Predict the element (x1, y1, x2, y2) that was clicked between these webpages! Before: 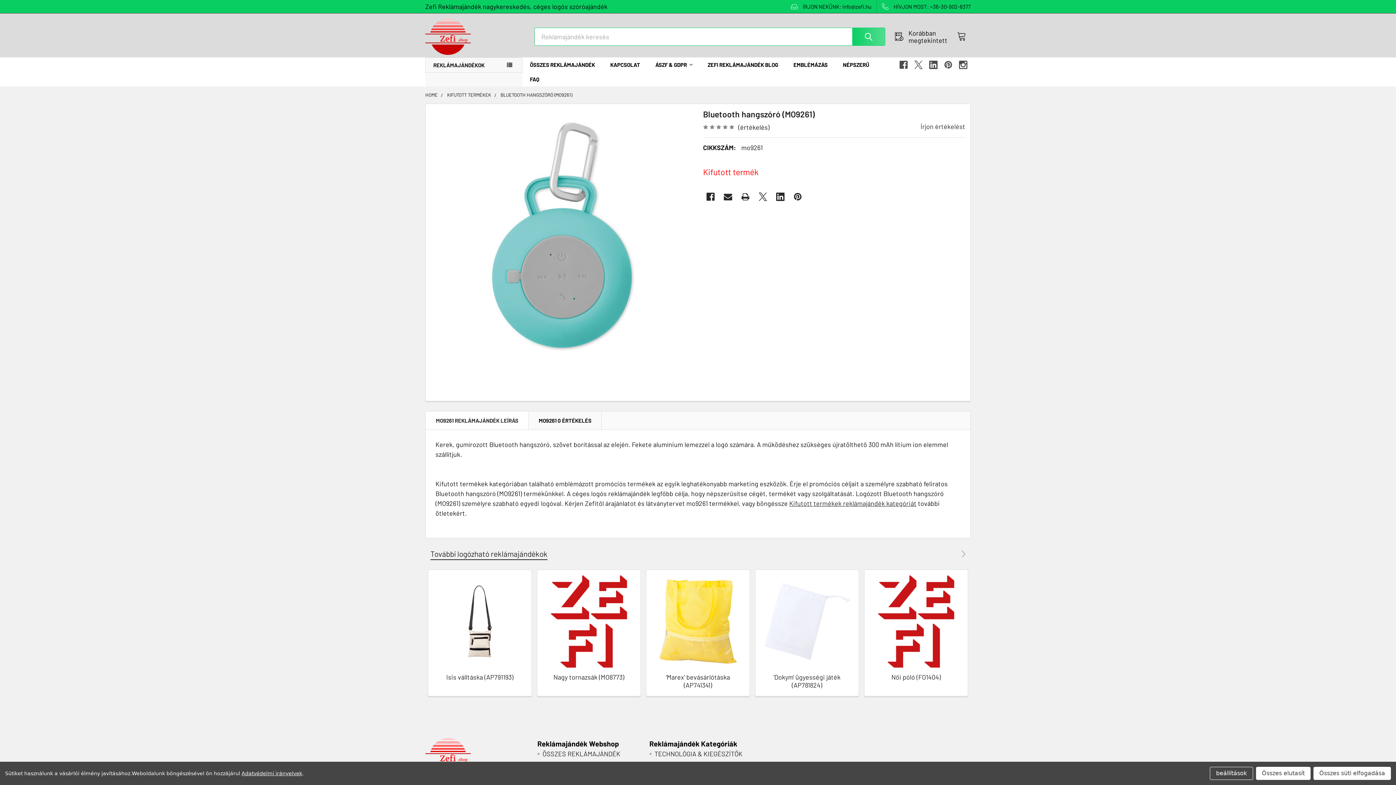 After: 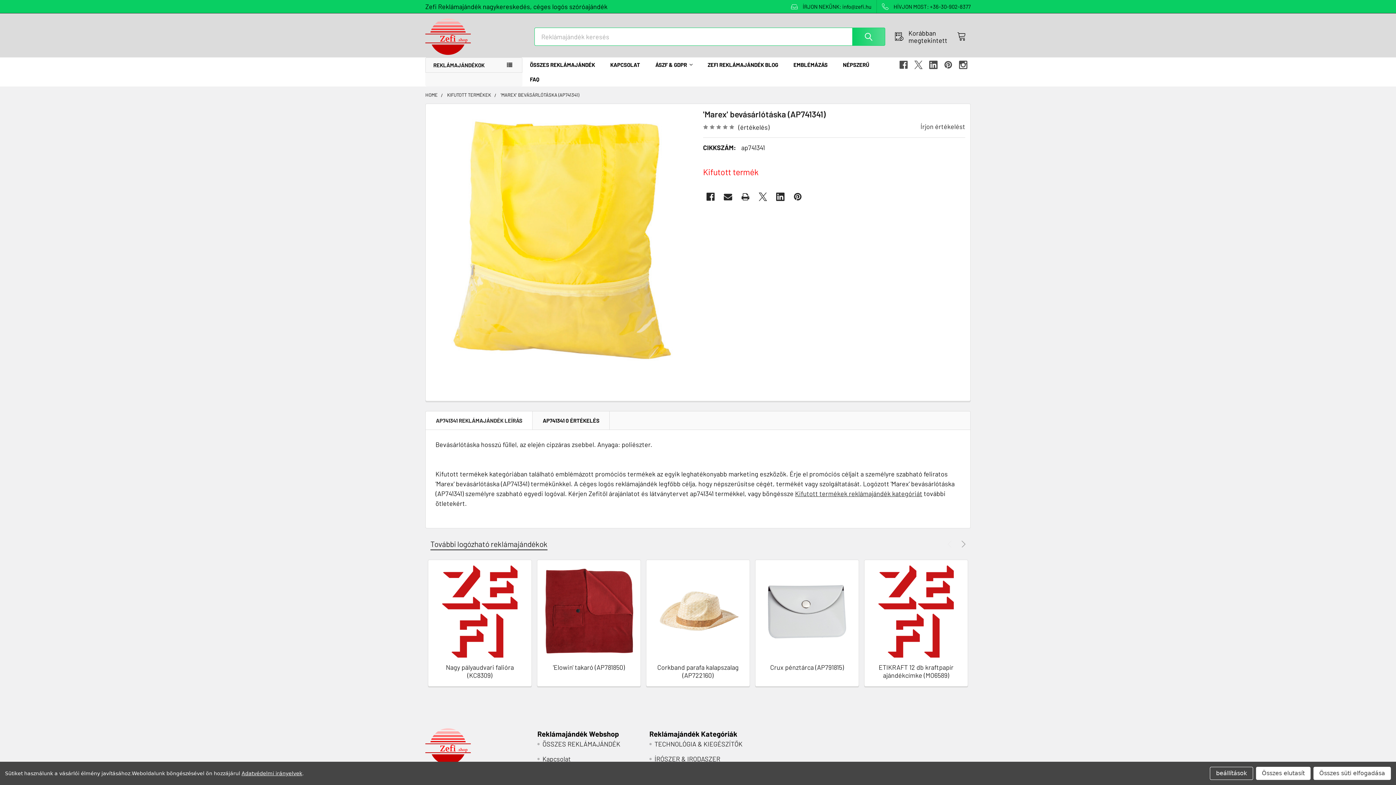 Action: bbox: (651, 575, 744, 668)